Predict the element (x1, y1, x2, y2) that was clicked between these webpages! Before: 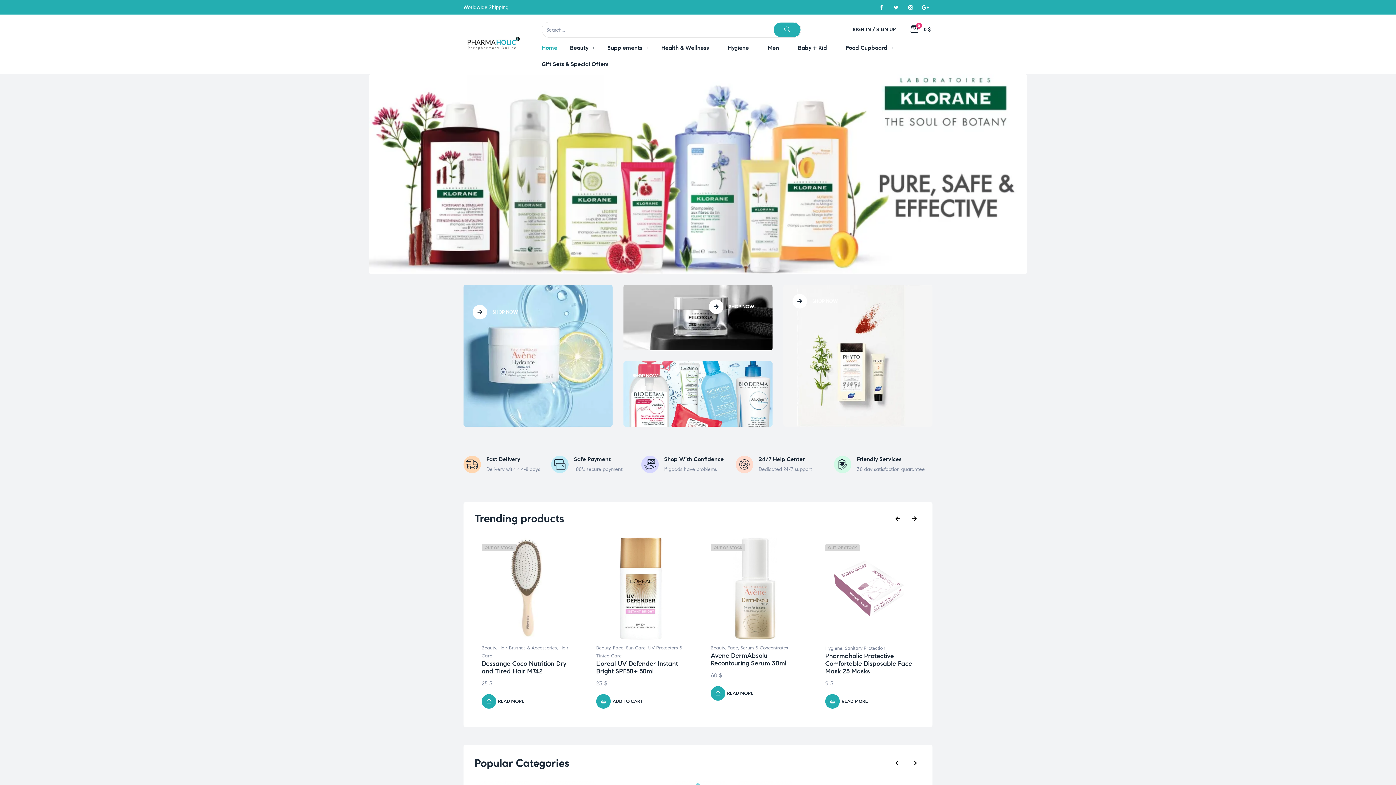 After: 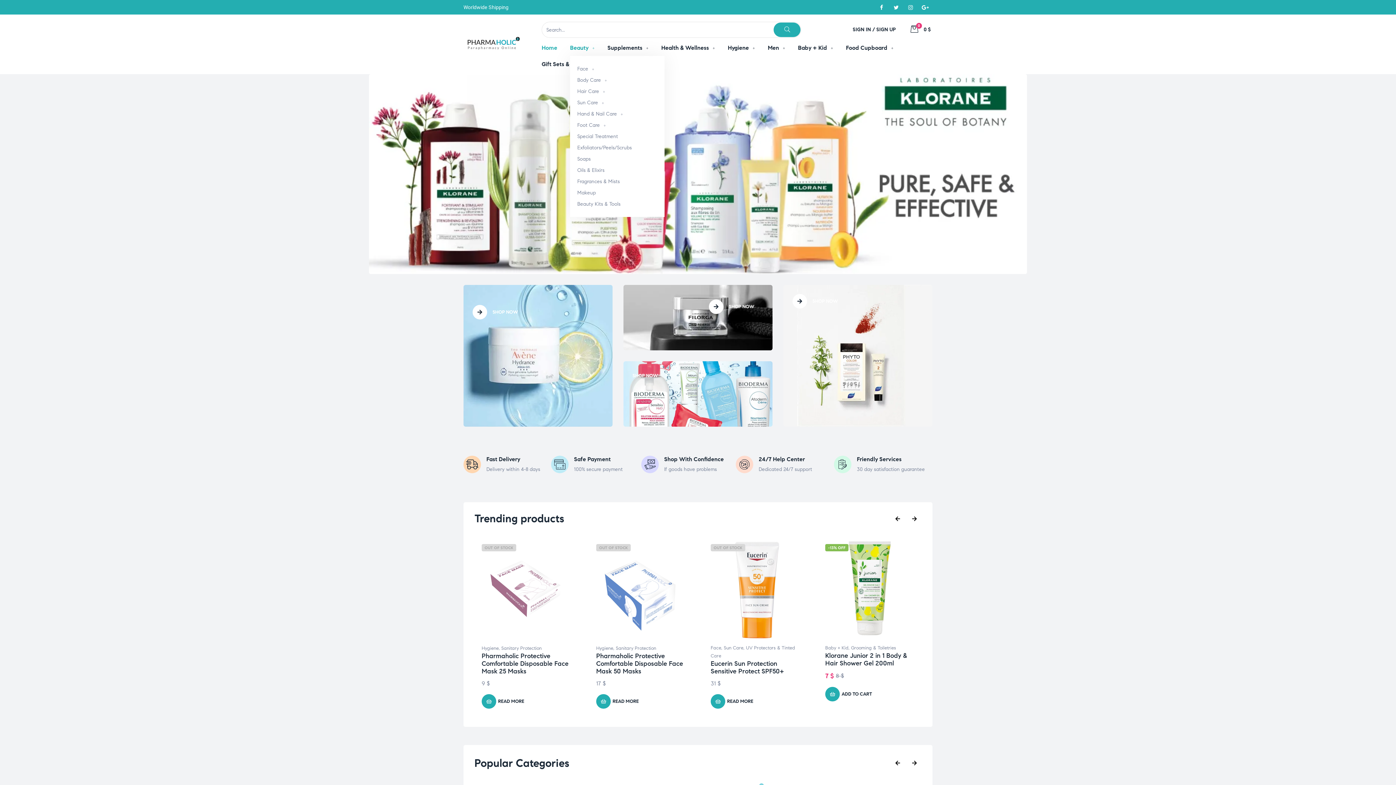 Action: bbox: (570, 39, 594, 56) label: Beauty